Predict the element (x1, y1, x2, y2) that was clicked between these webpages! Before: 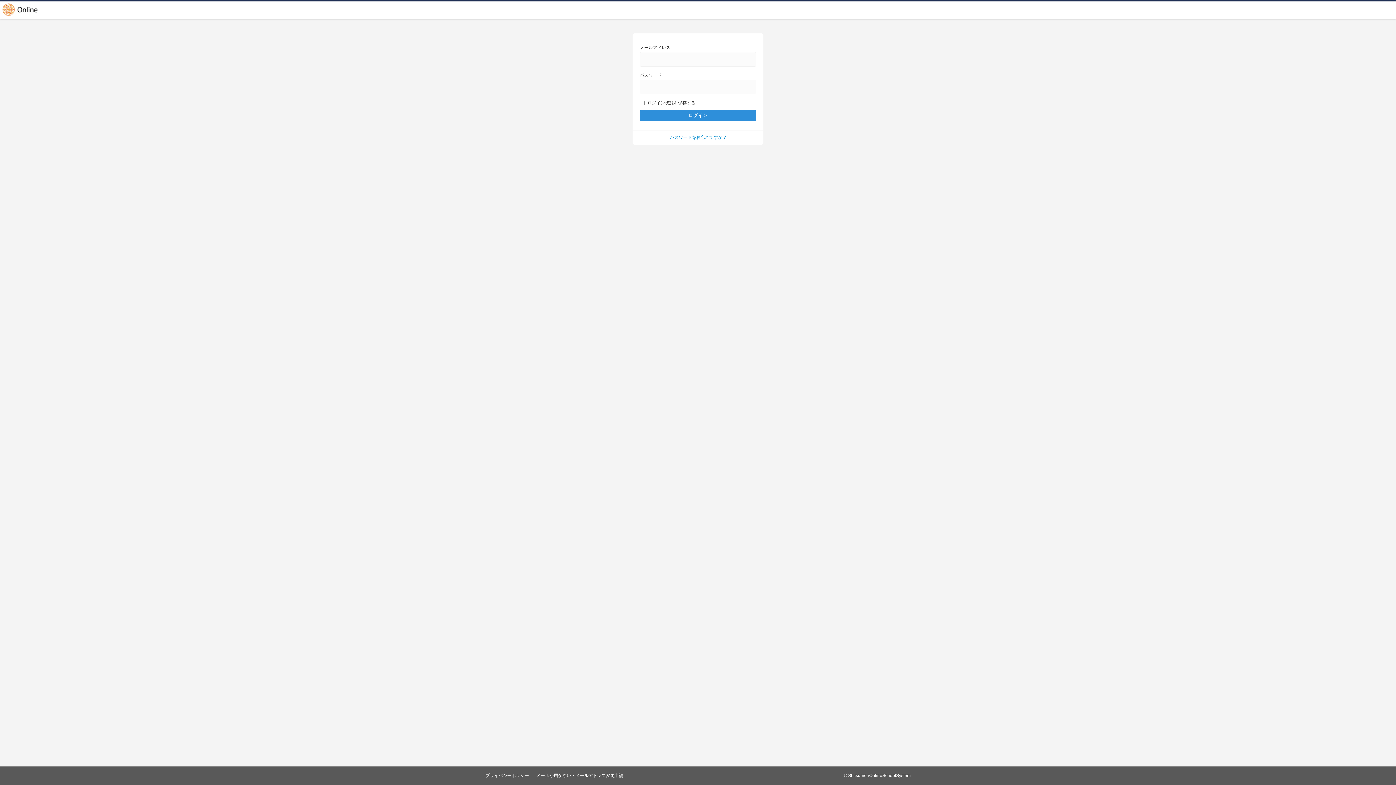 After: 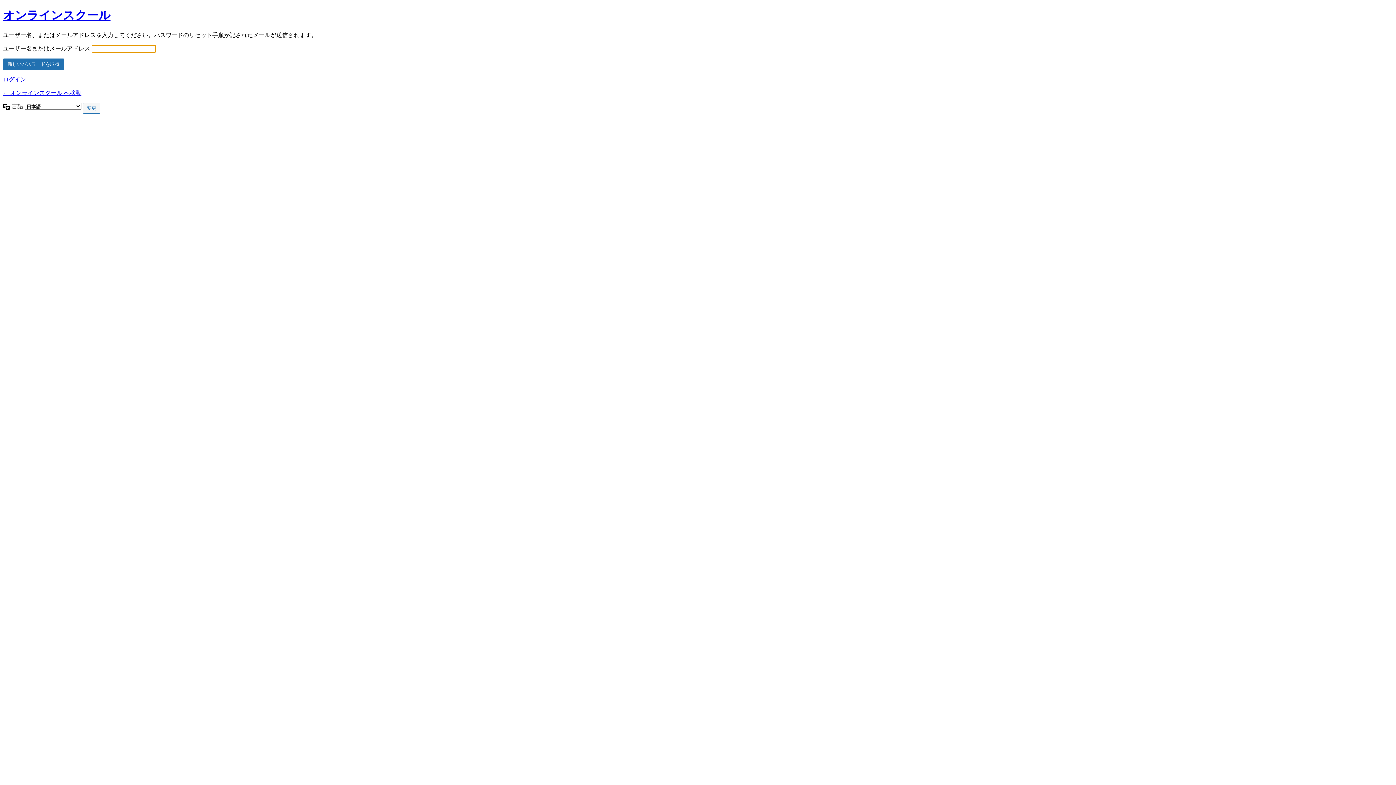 Action: label: パスワードをお忘れですか ? bbox: (670, 134, 726, 140)